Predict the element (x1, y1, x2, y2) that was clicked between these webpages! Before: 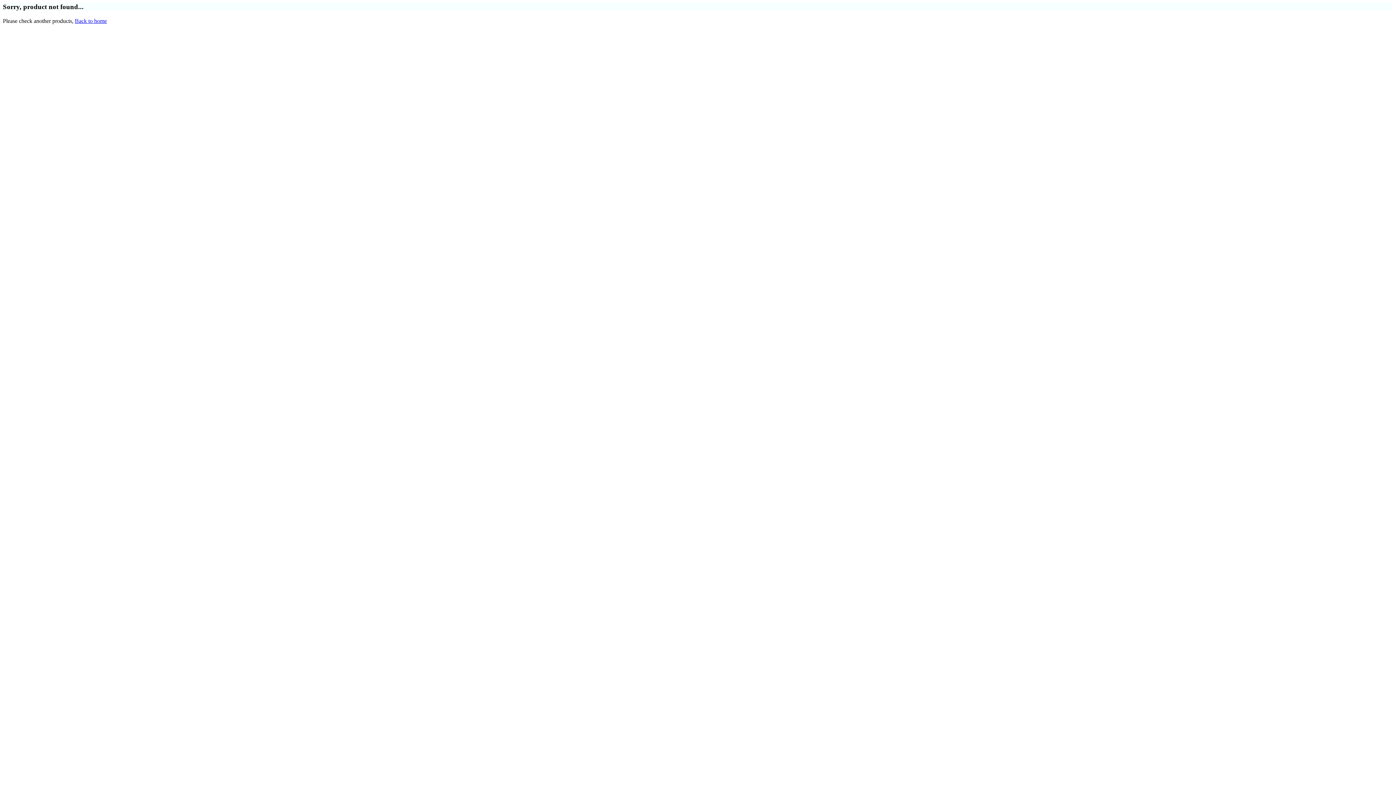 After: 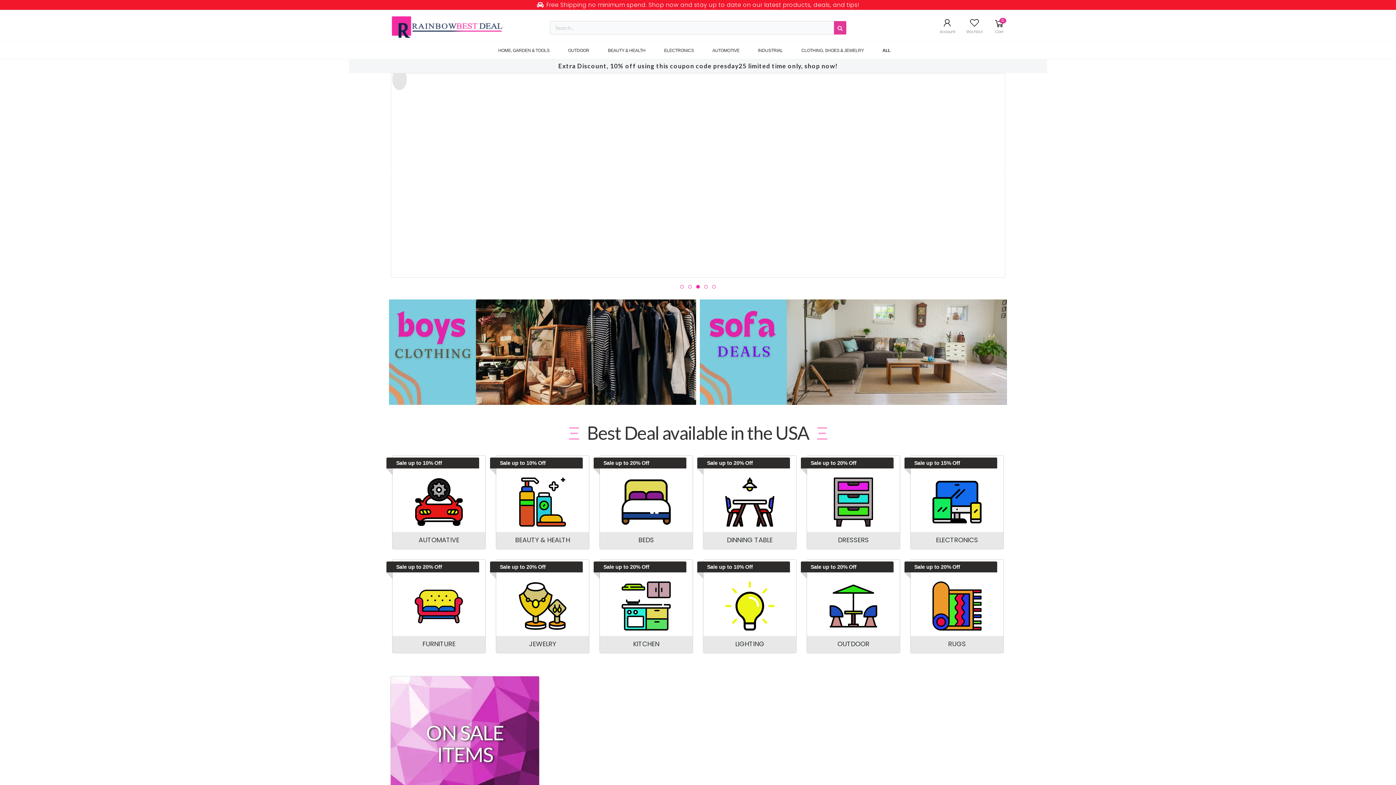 Action: label: Back to home bbox: (74, 17, 106, 23)